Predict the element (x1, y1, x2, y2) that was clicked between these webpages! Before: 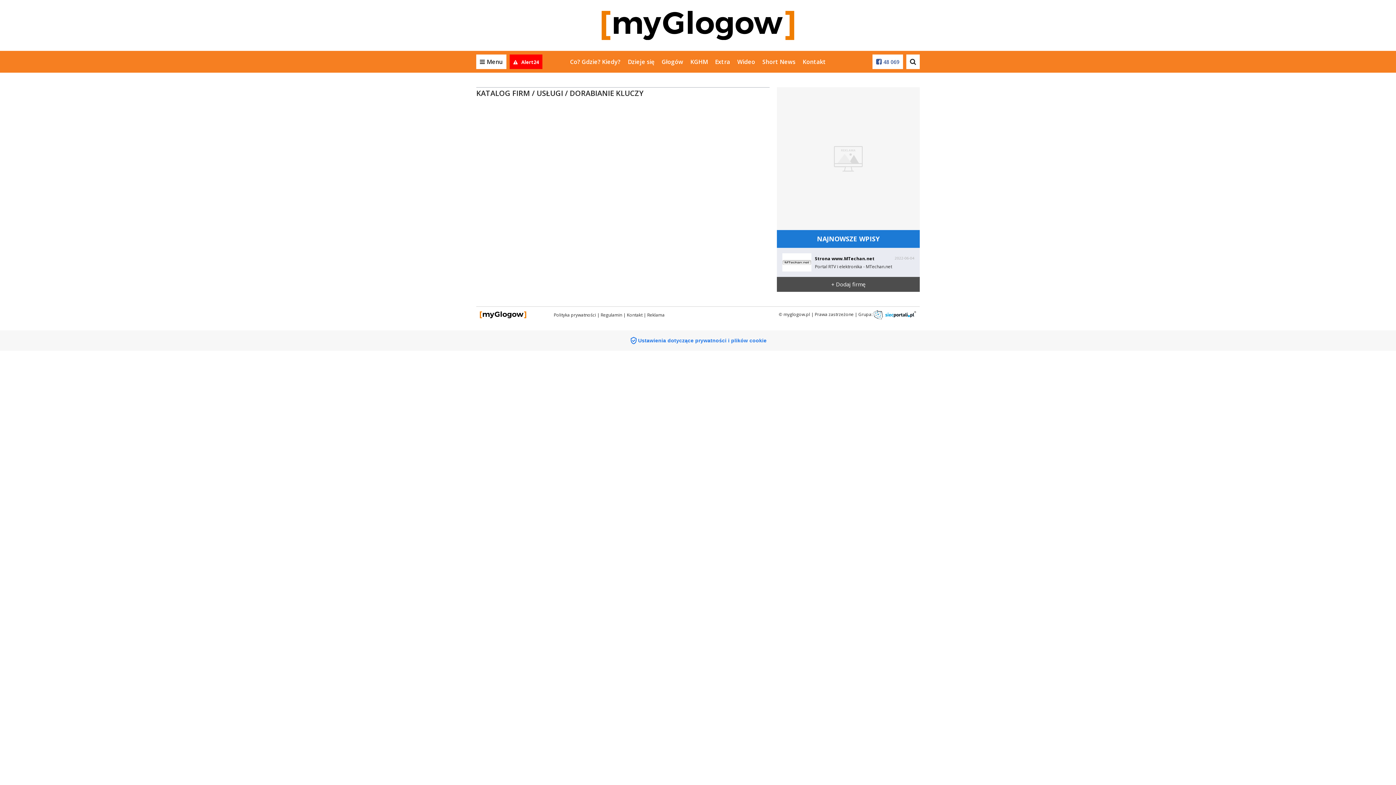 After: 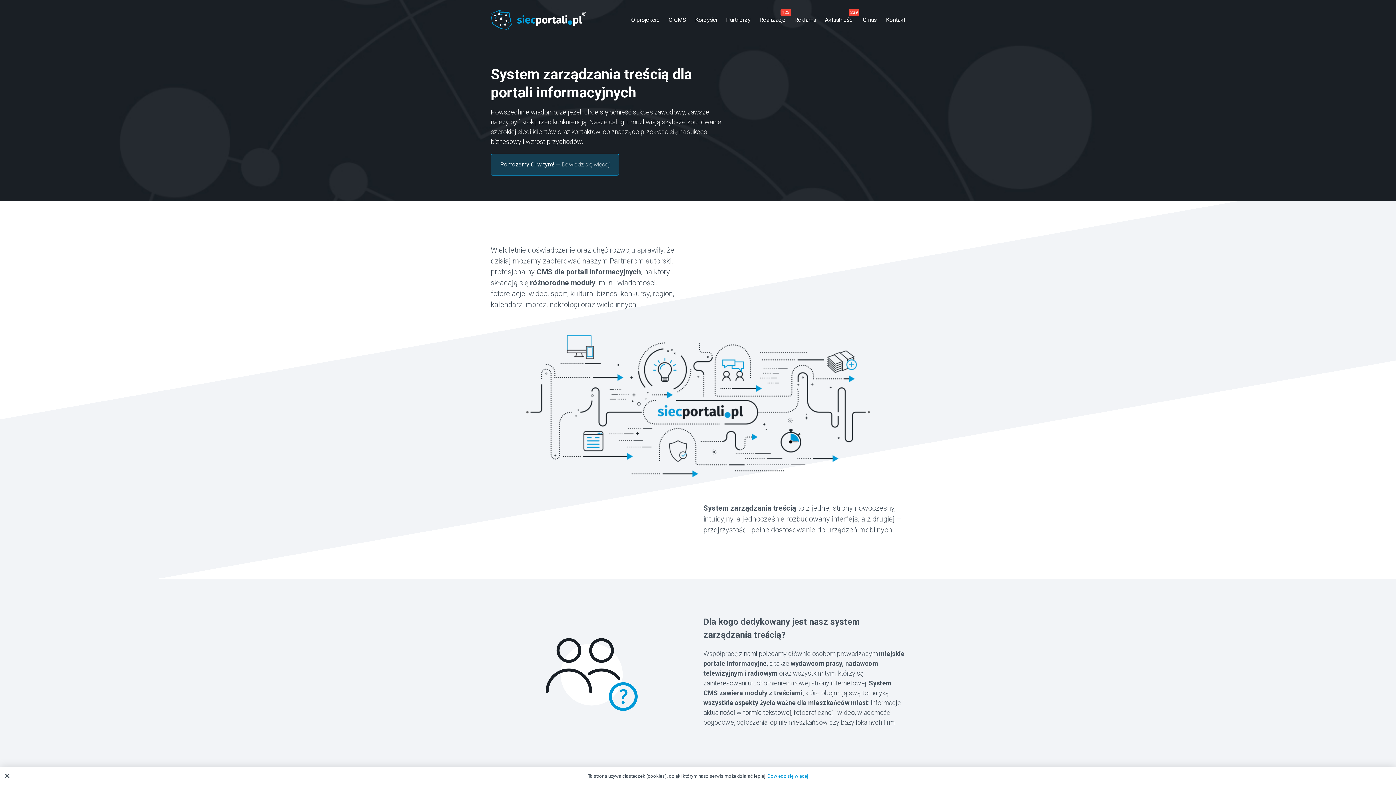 Action: bbox: (873, 311, 916, 317)